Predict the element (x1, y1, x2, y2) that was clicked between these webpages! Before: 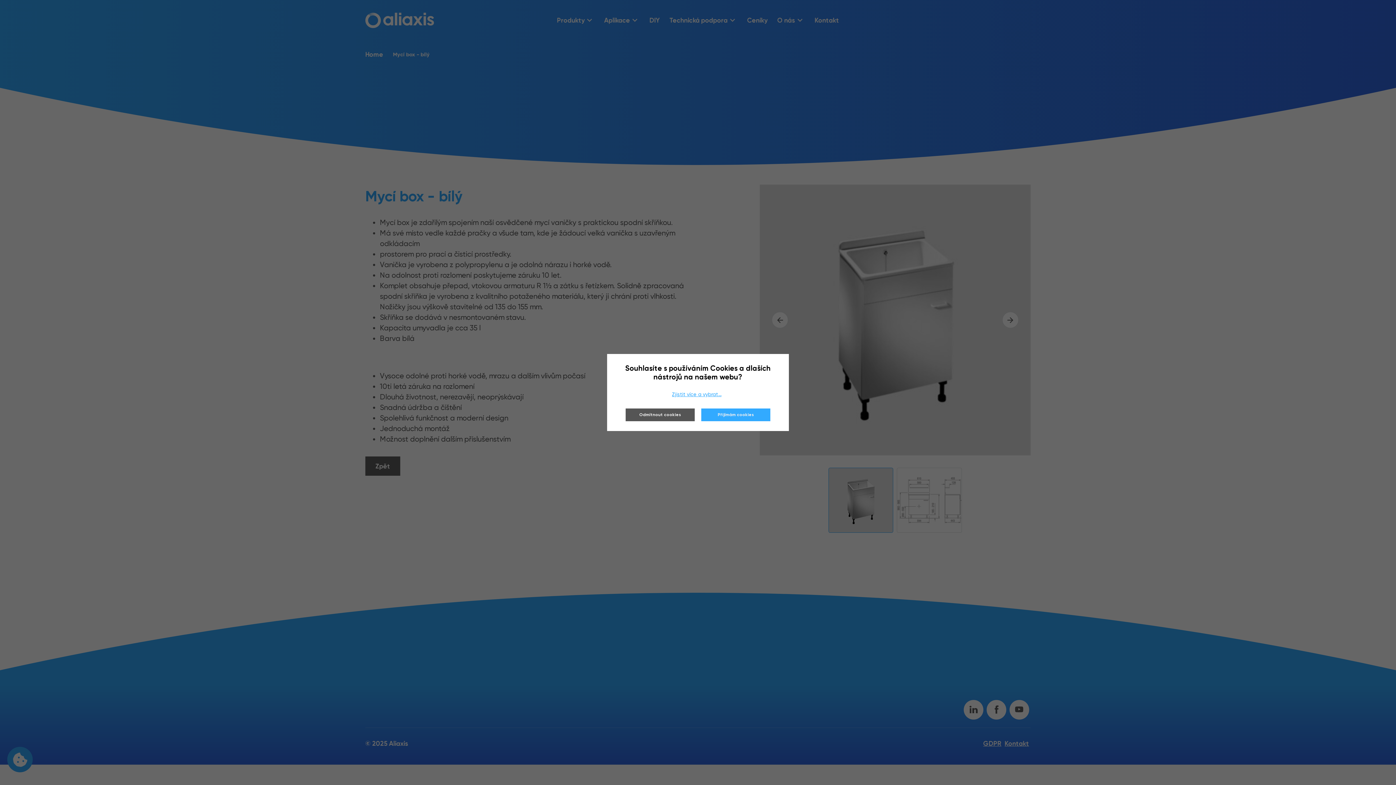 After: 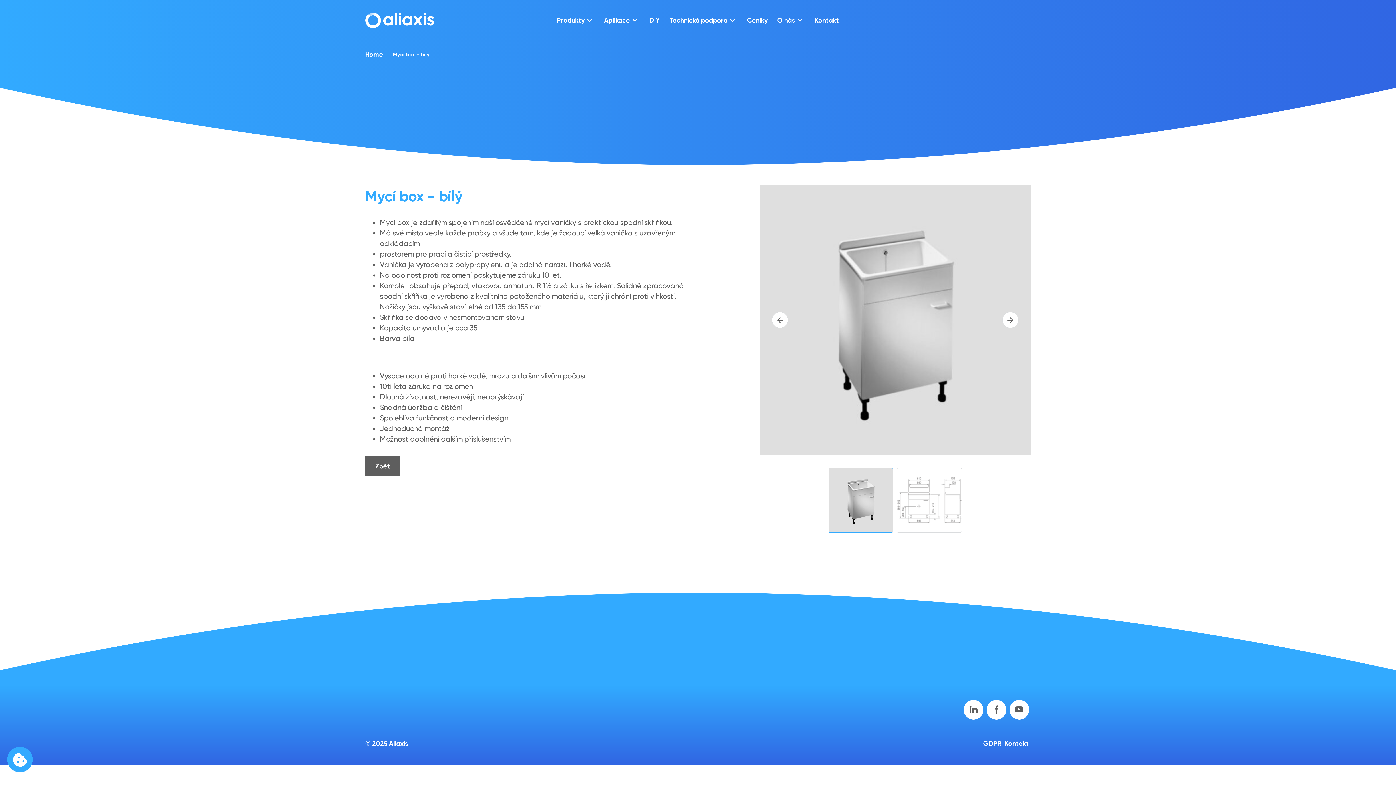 Action: bbox: (625, 408, 694, 421) label: Odmítnout cookies